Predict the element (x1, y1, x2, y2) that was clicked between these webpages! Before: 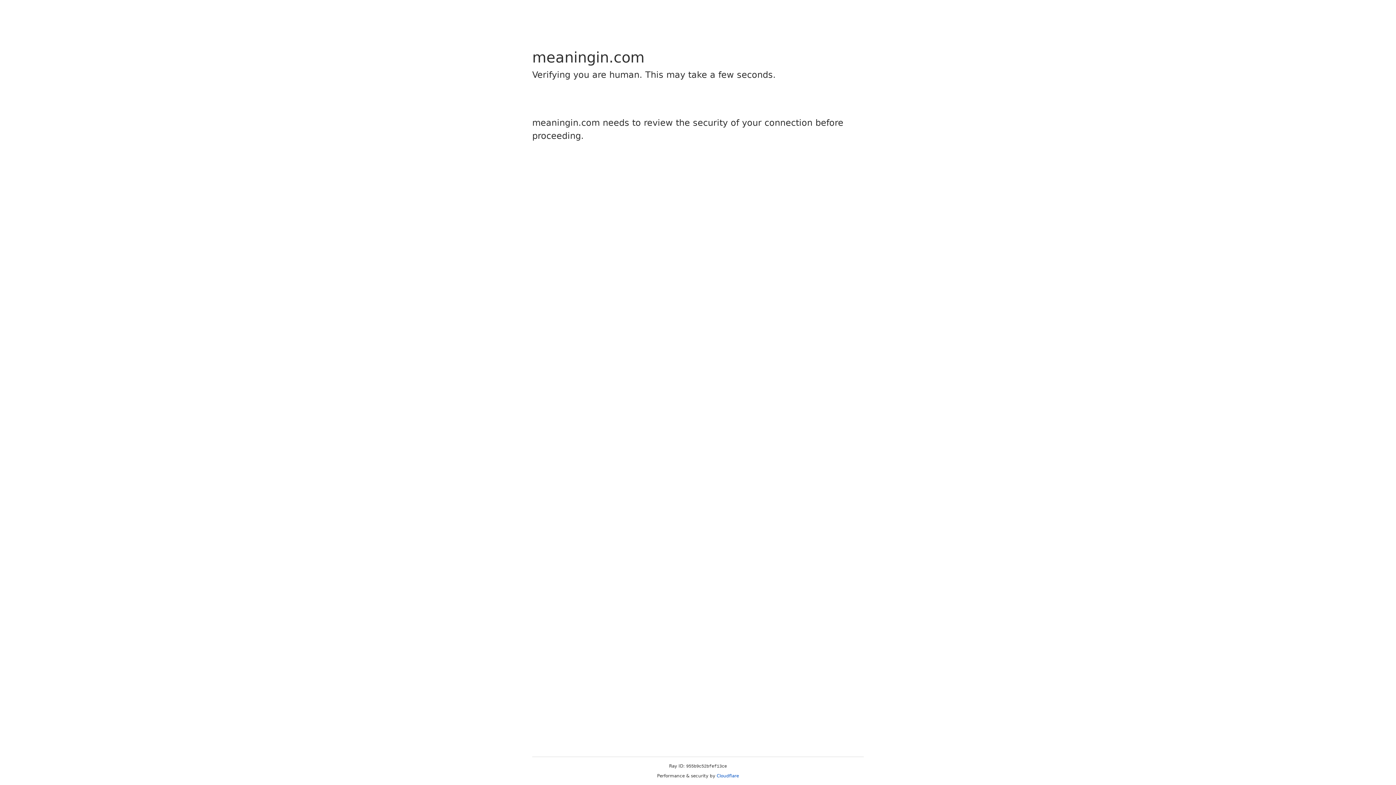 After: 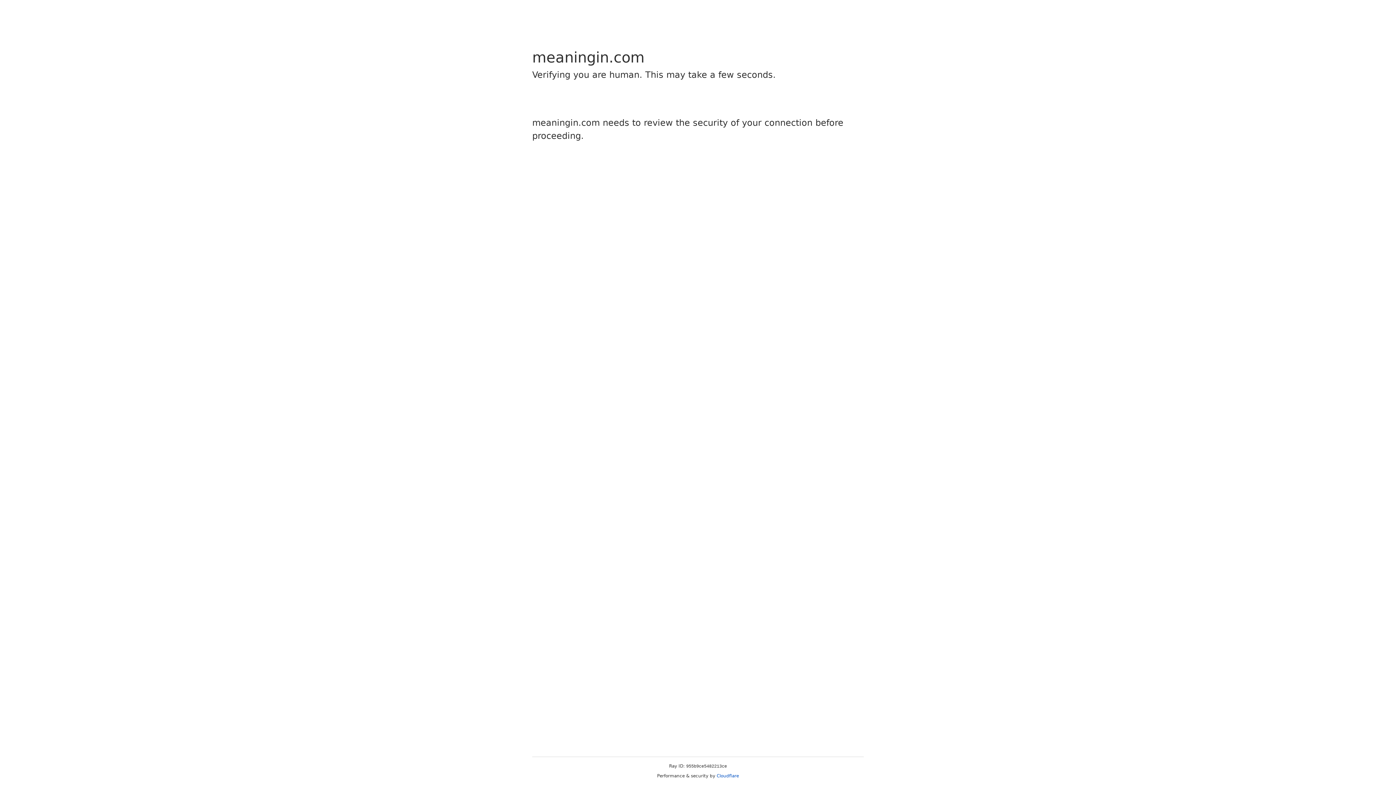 Action: bbox: (716, 773, 739, 778) label: Cloudflare